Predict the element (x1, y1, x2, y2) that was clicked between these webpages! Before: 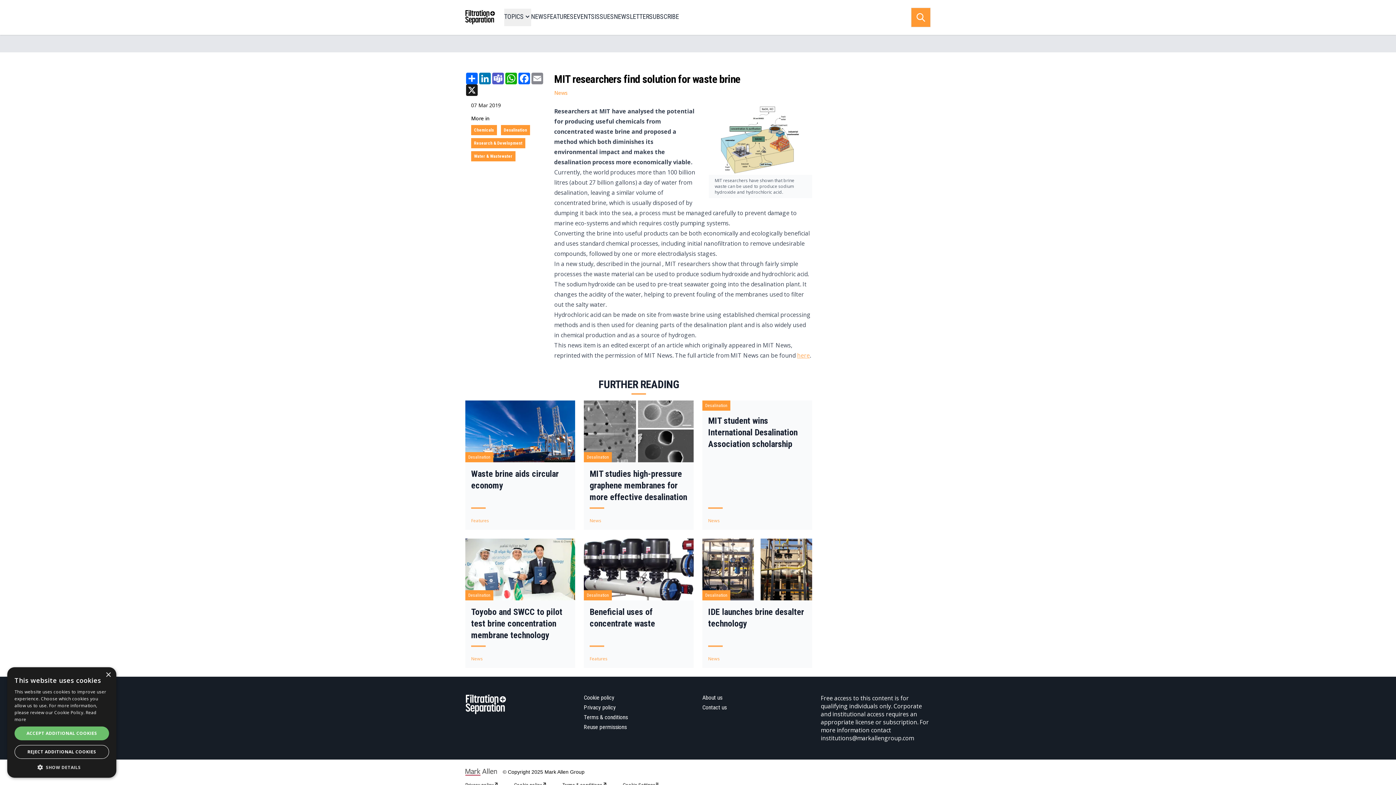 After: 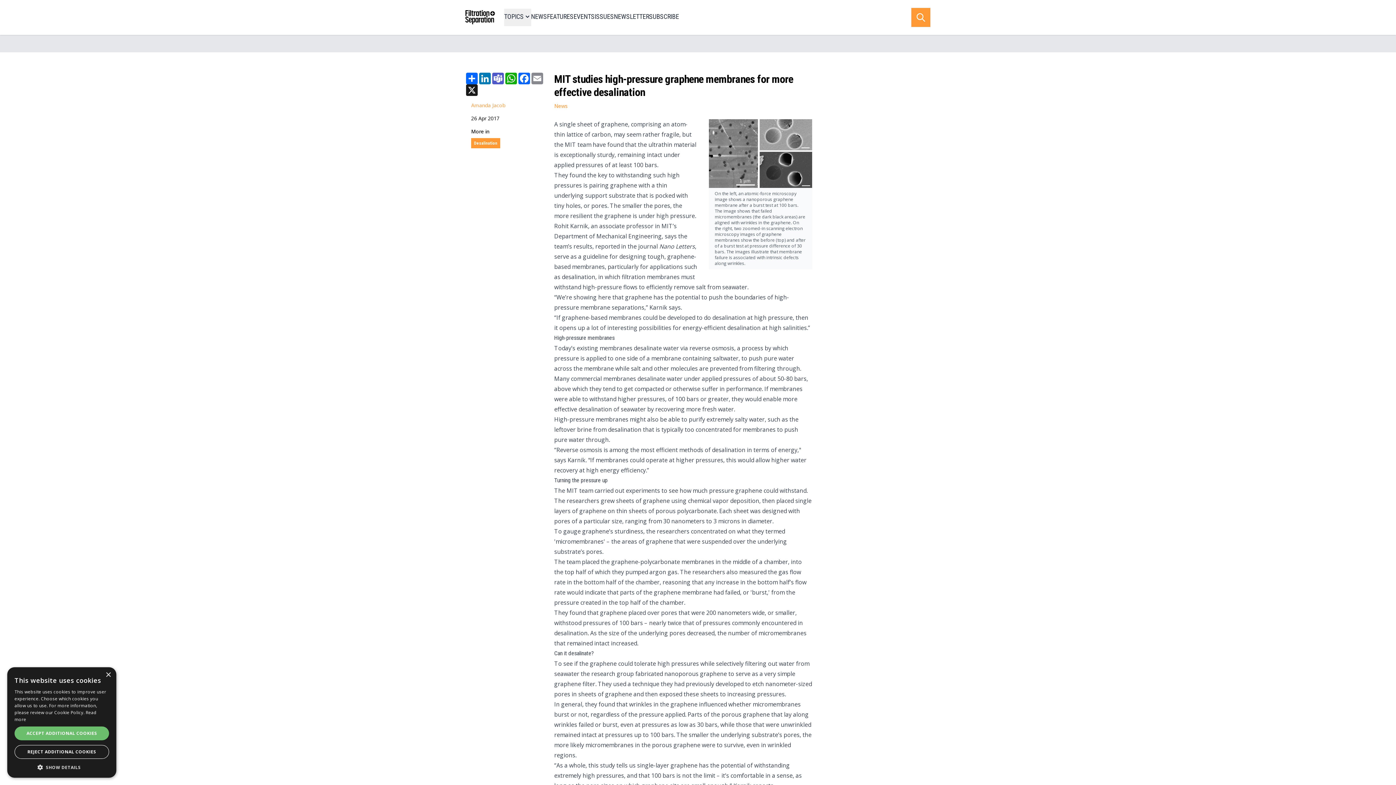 Action: bbox: (583, 400, 693, 462) label: Read more about MIT studies high-pressure graphene membranes for more effective desalination